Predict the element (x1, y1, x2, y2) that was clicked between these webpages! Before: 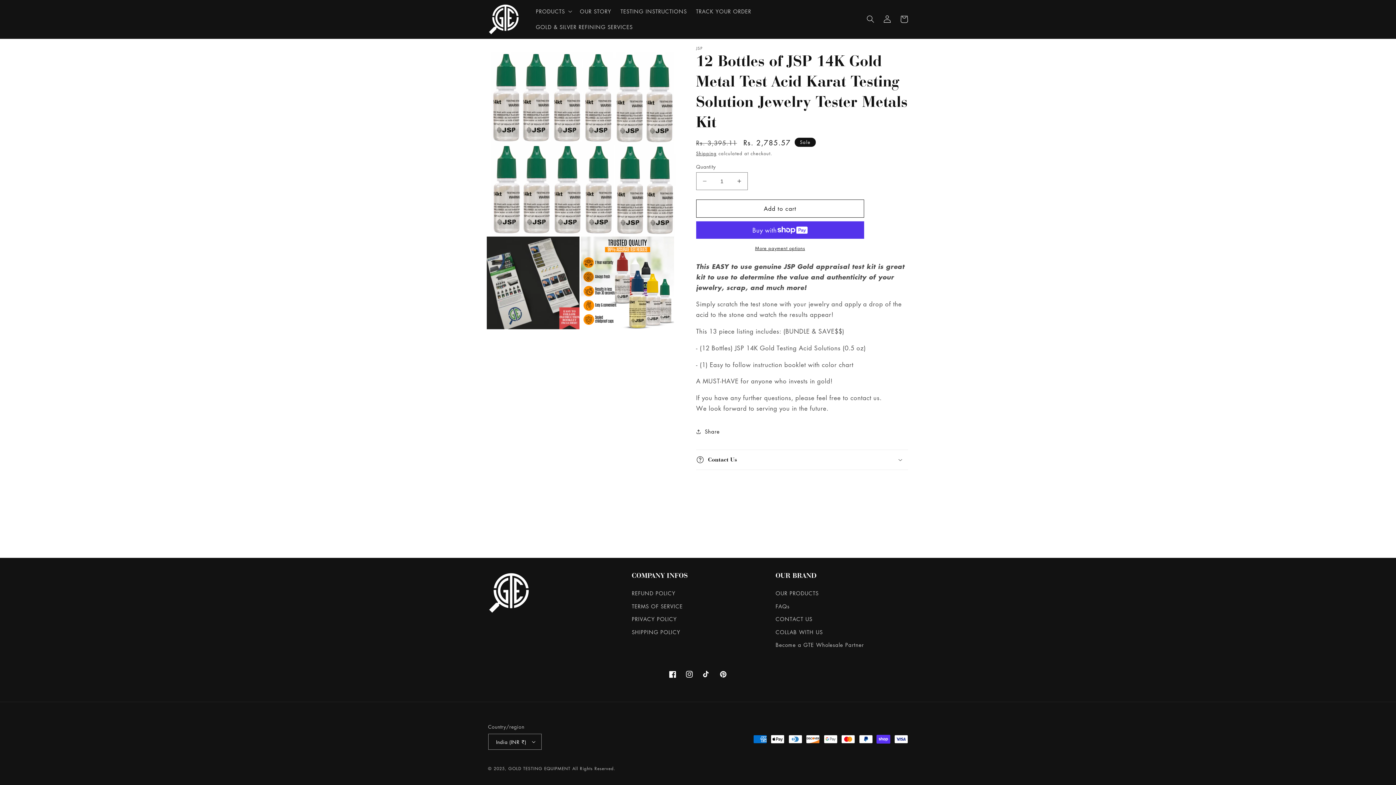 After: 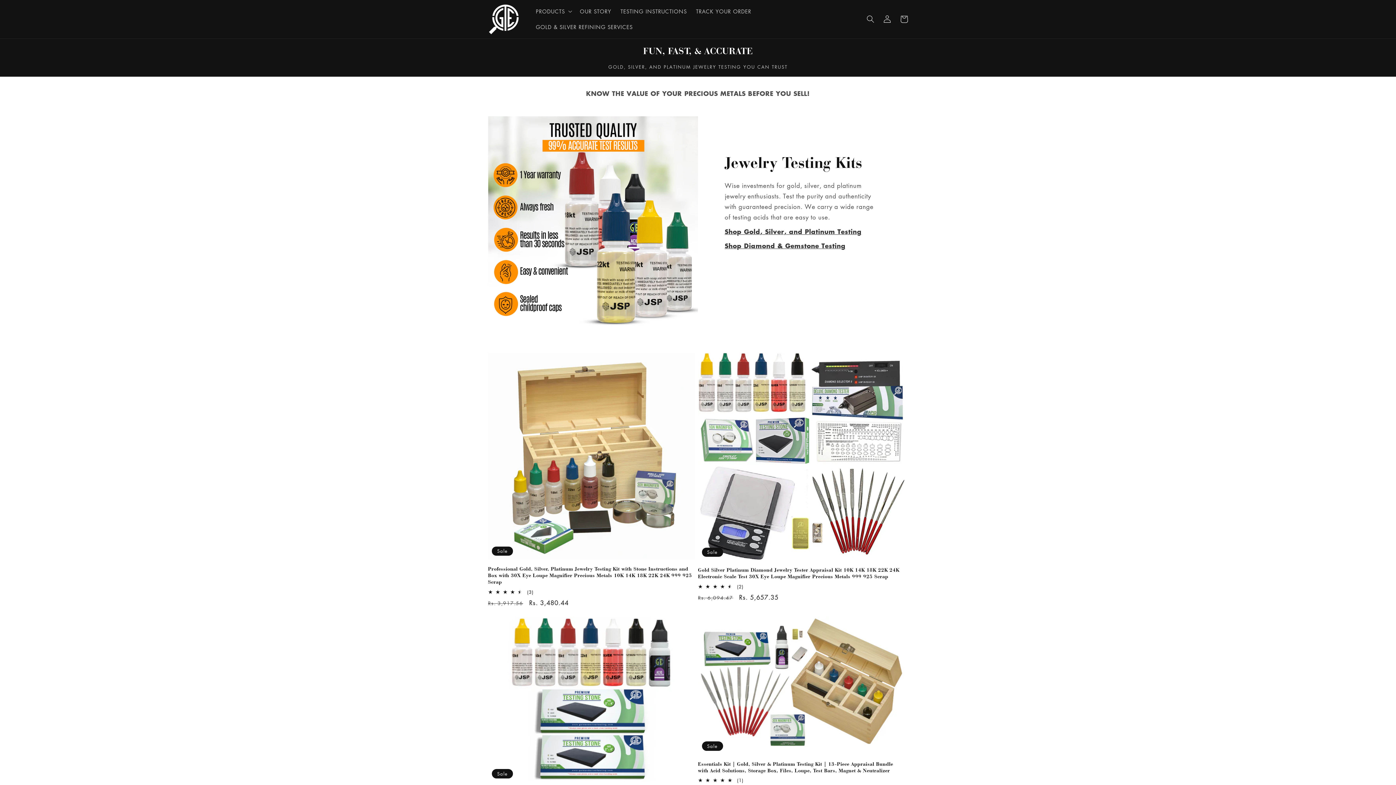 Action: label: GOLD TESTING EQUIPMENT bbox: (508, 765, 570, 772)